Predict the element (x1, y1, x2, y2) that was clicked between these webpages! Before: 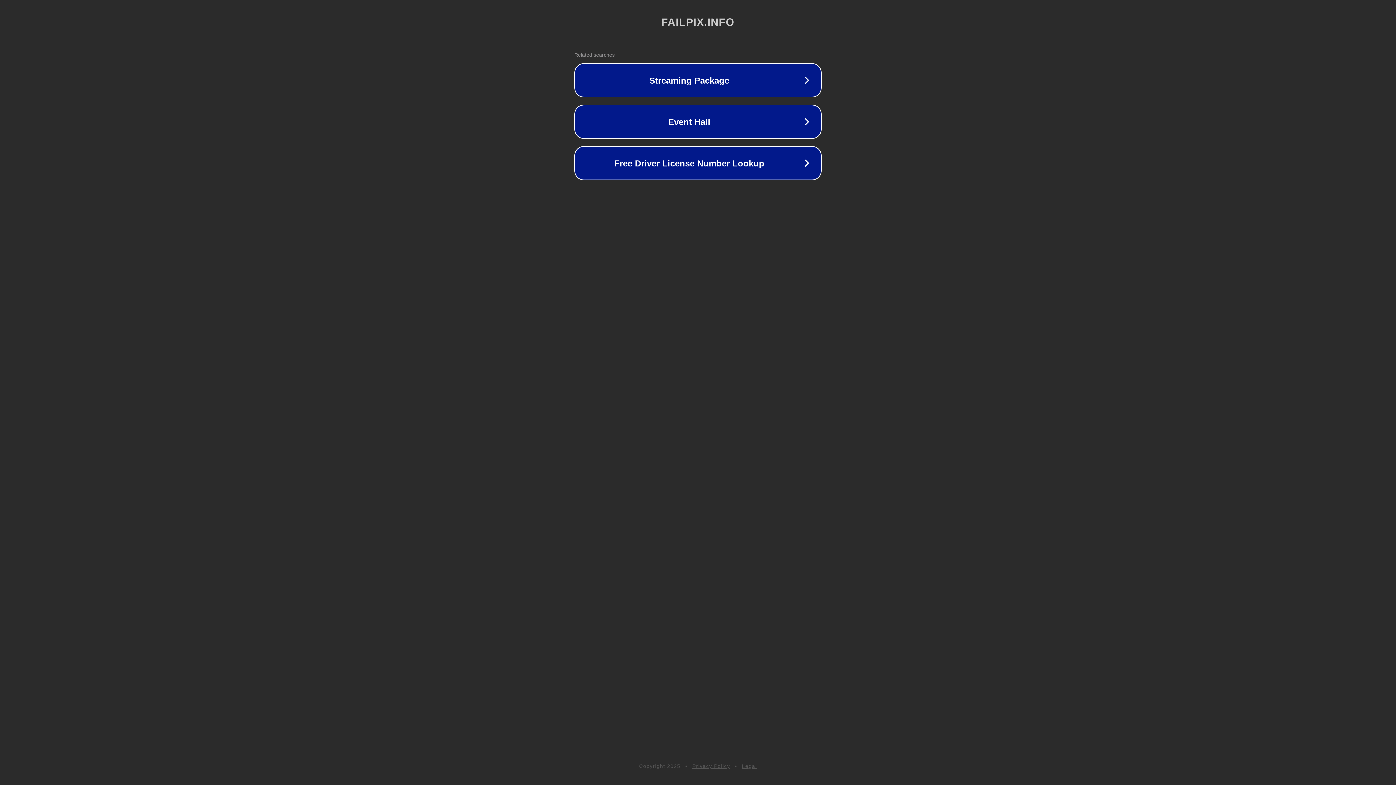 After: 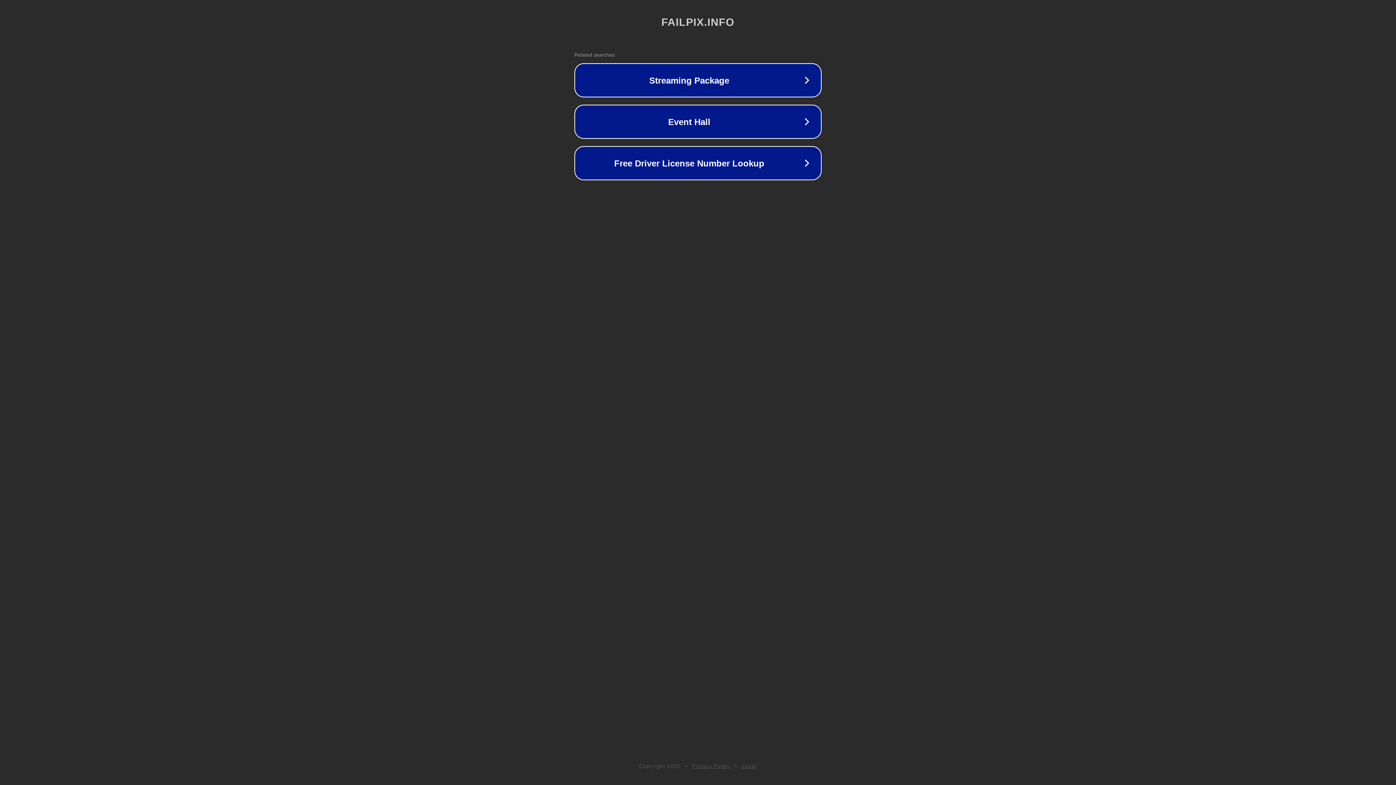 Action: label: Privacy Policy bbox: (692, 763, 730, 769)